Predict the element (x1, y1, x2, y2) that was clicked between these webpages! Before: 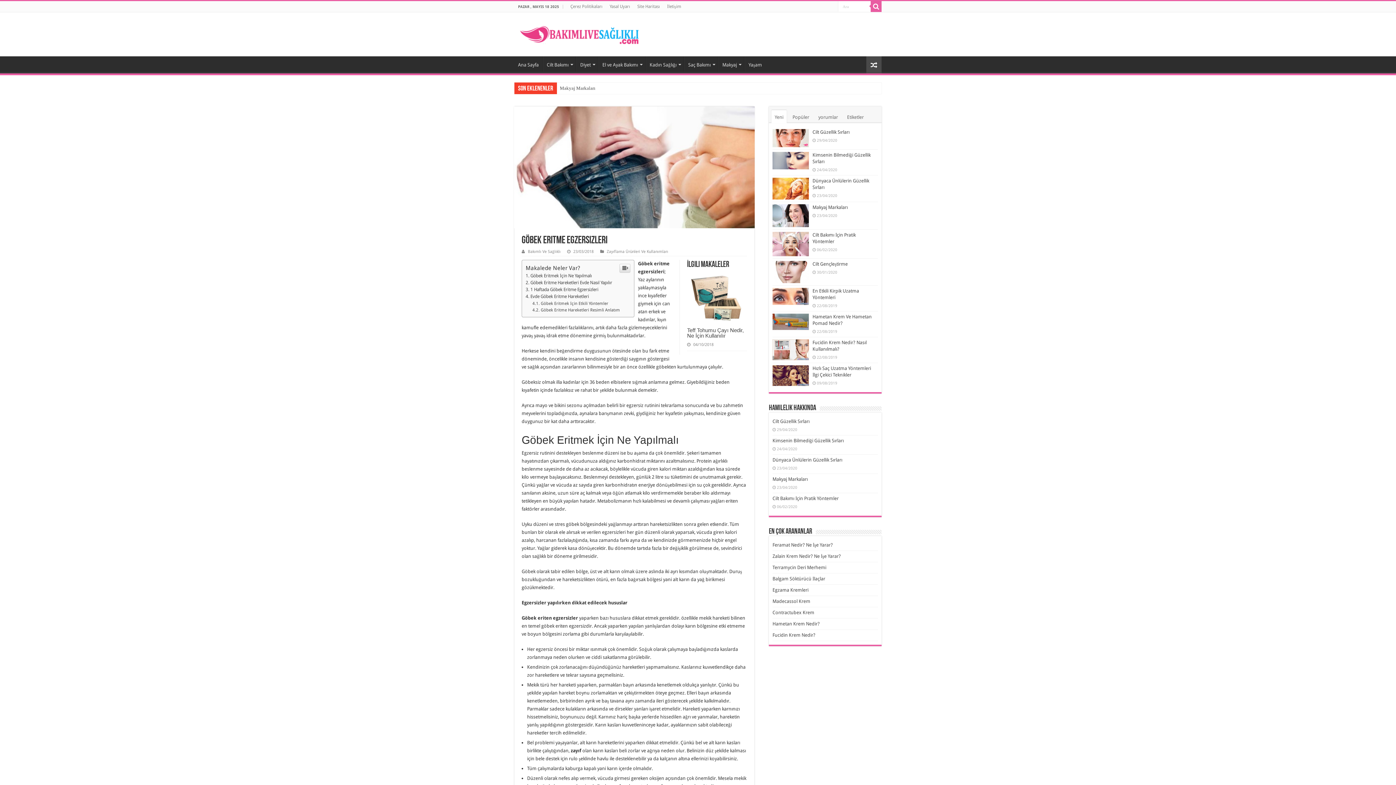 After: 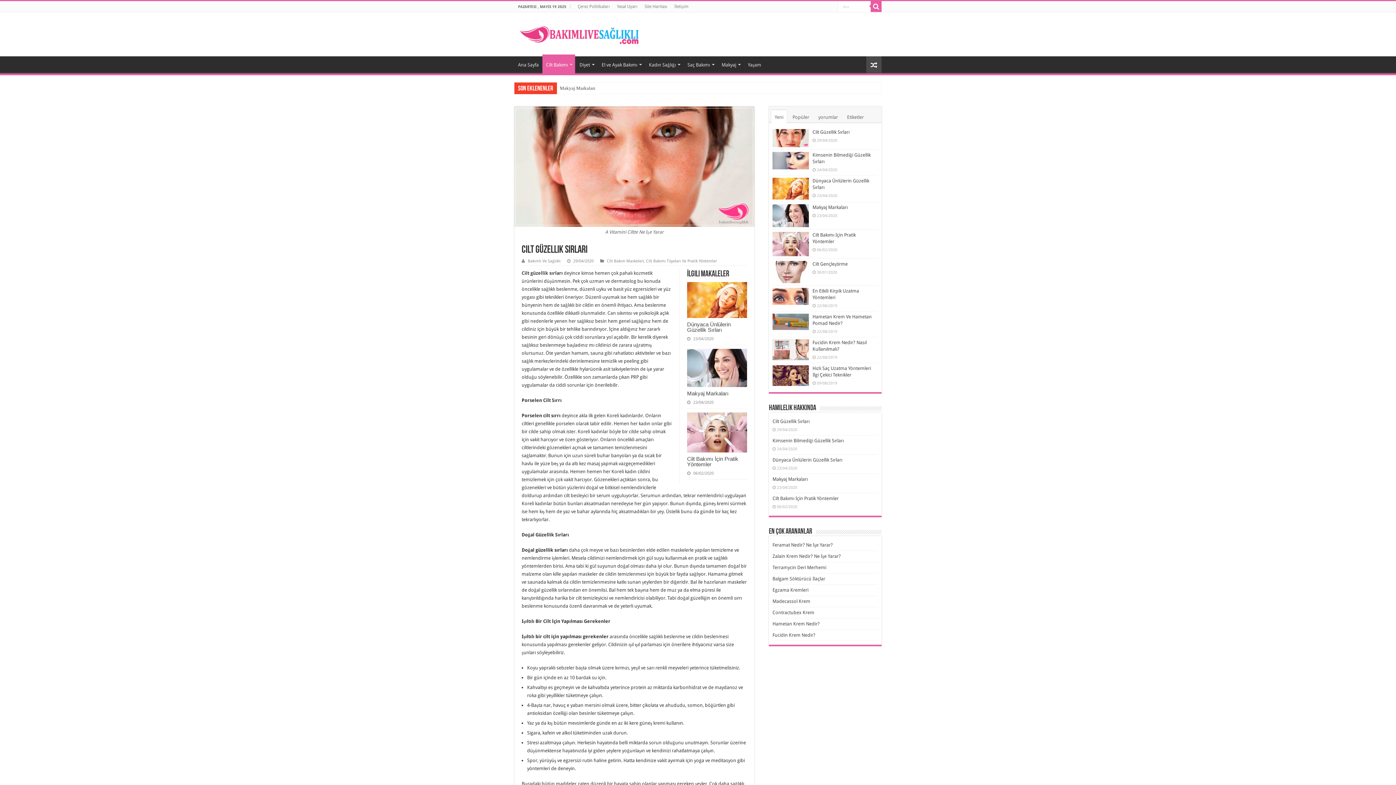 Action: bbox: (812, 129, 849, 134) label: Cilt Güzellik Sırları